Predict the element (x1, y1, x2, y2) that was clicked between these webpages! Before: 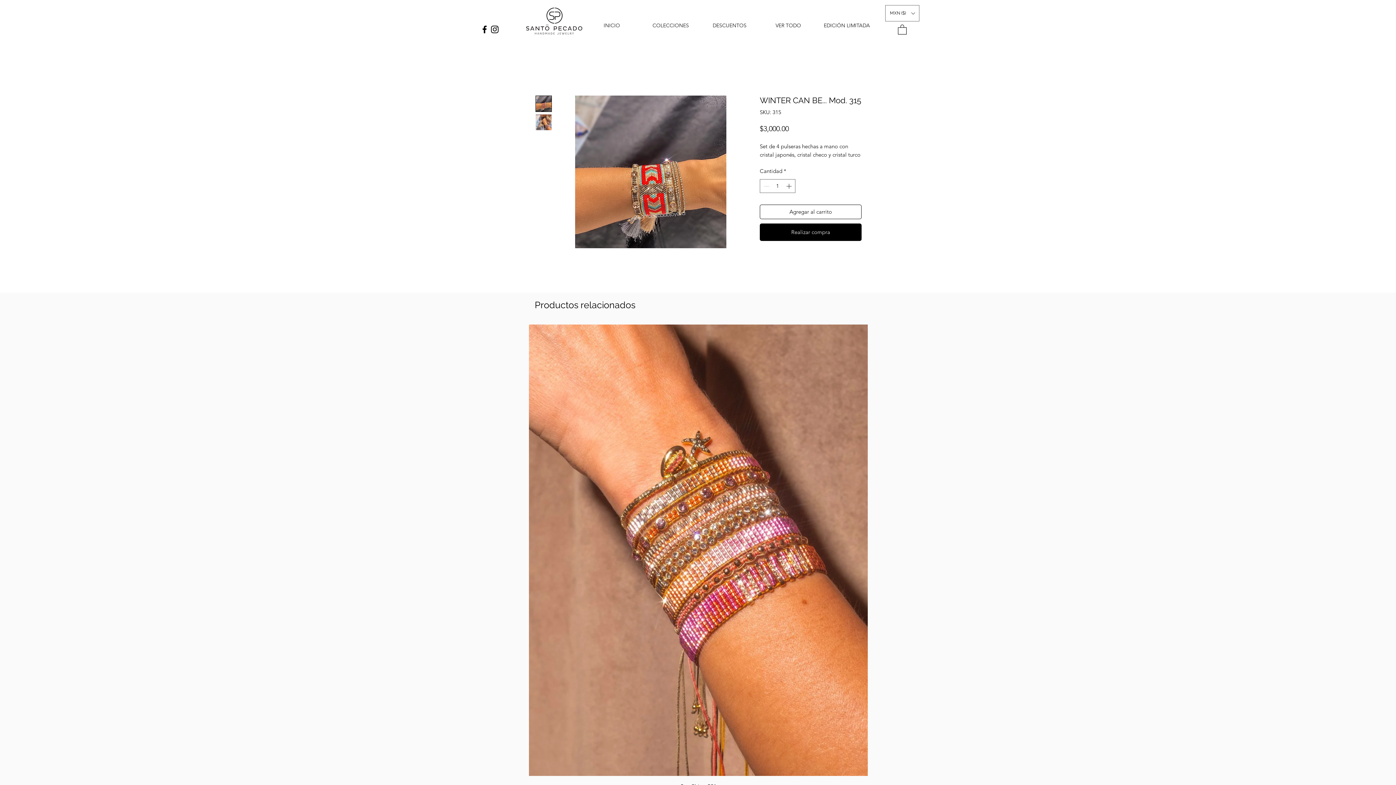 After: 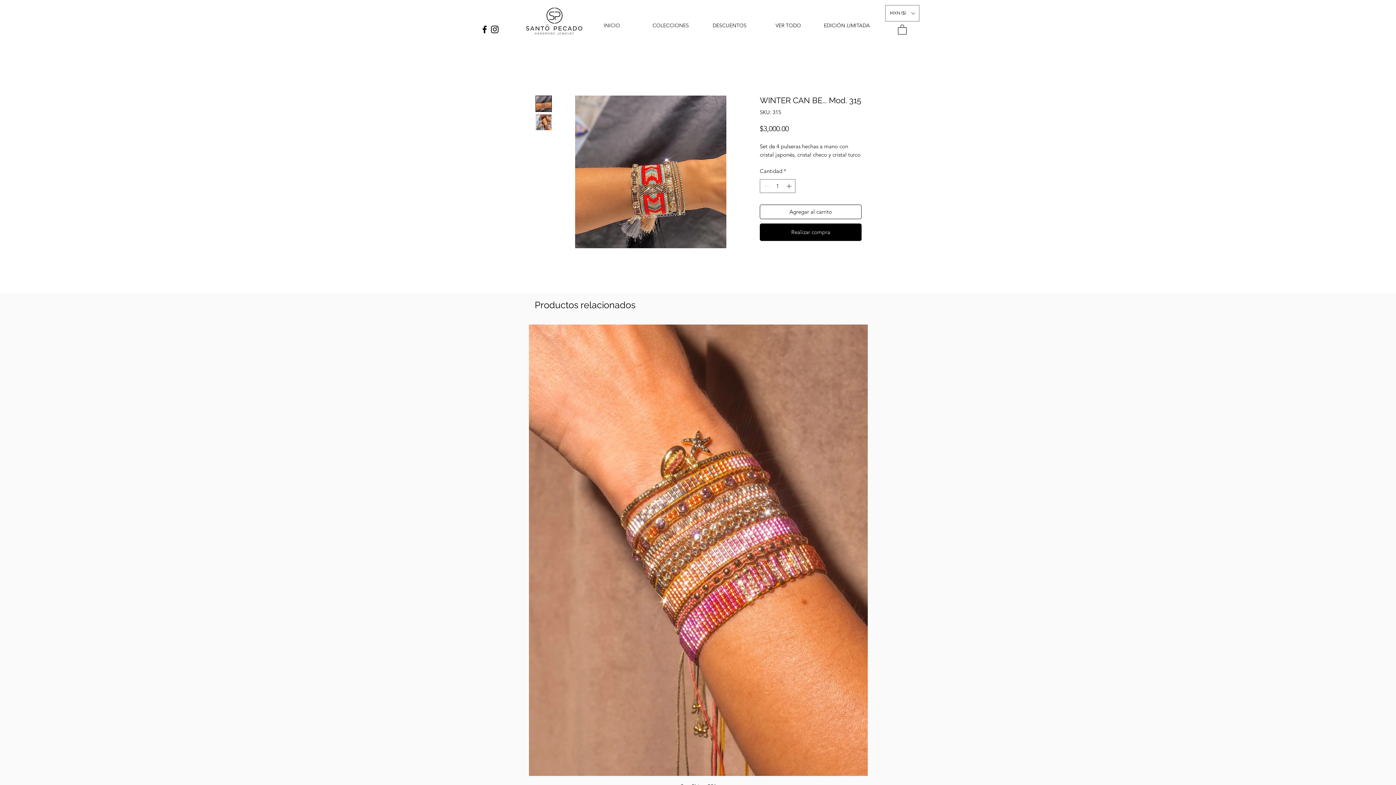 Action: bbox: (535, 95, 552, 111)